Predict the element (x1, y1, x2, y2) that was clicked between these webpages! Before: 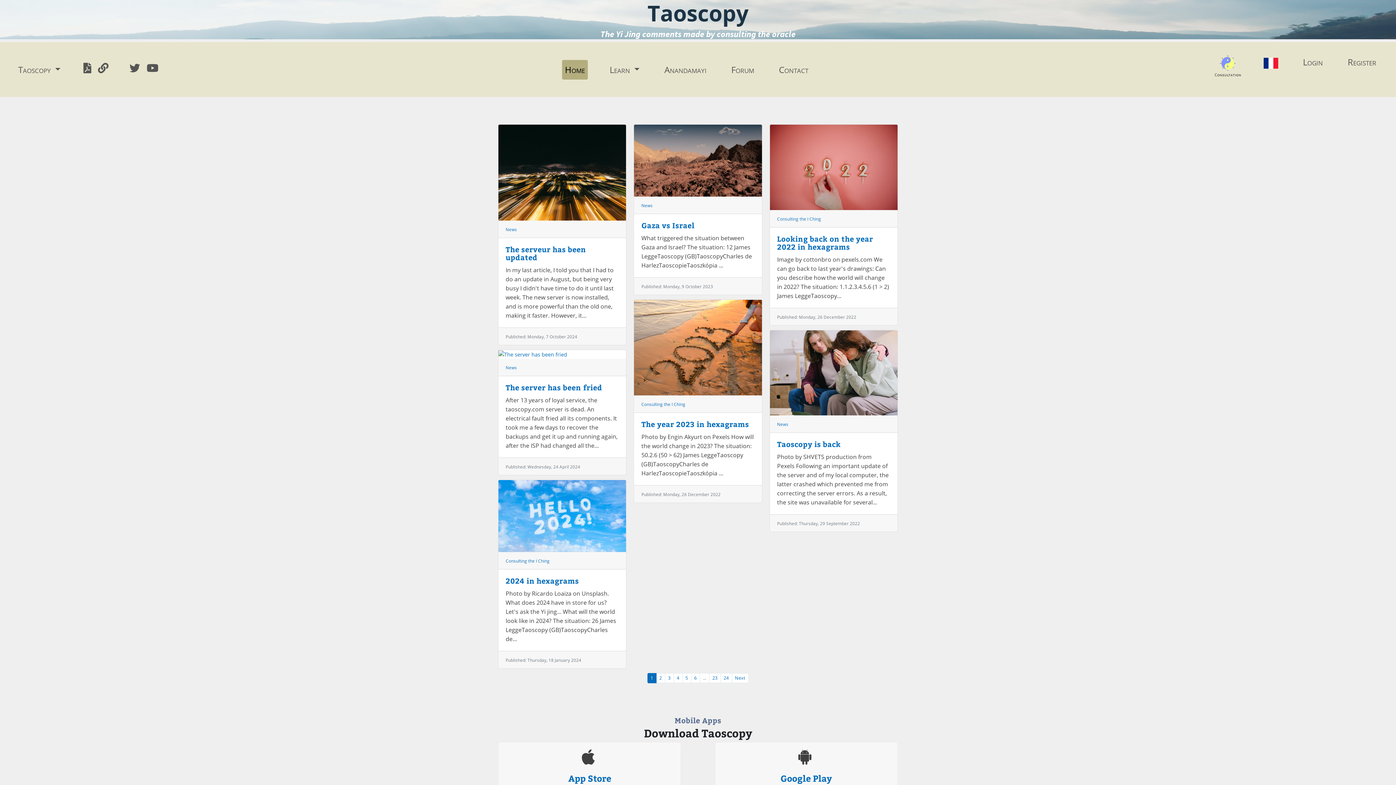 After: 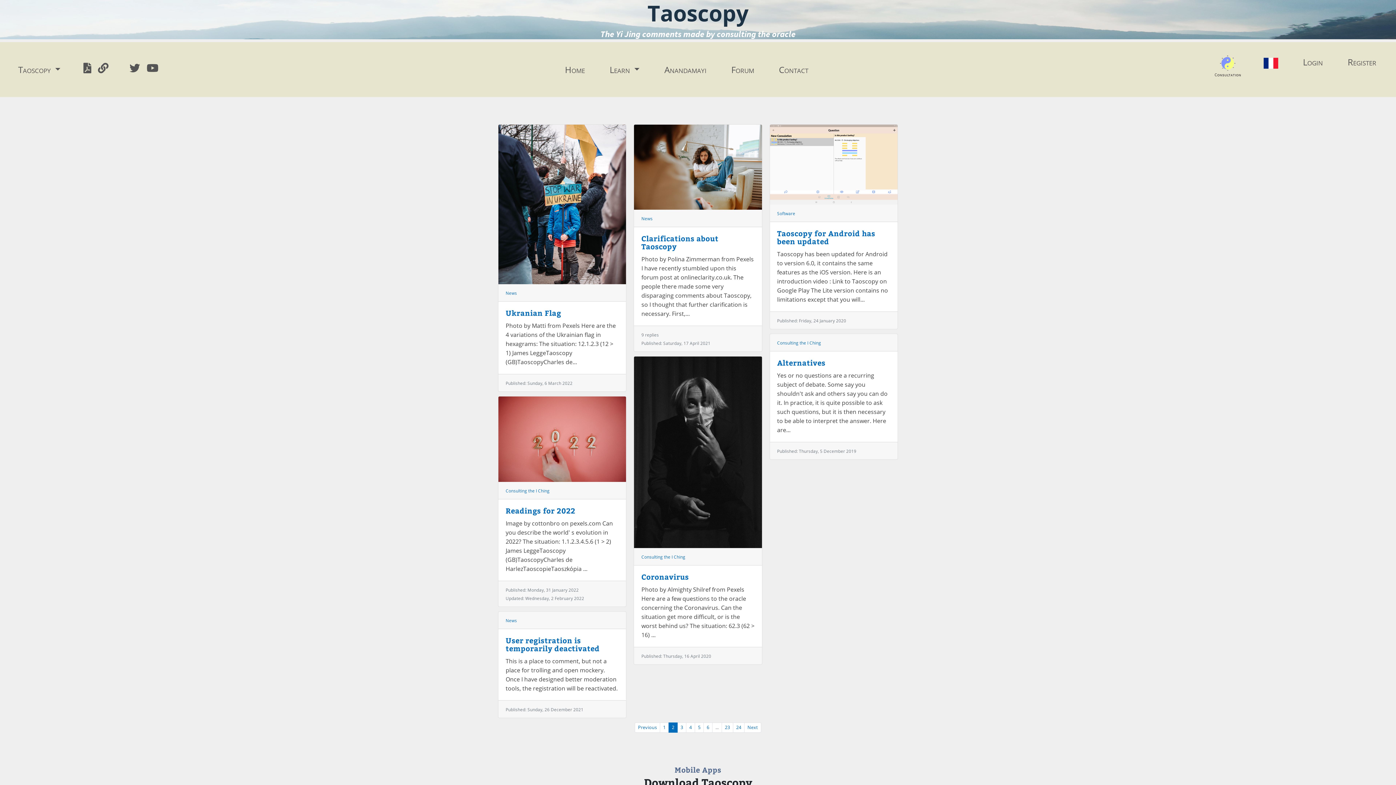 Action: label: 2 bbox: (656, 673, 665, 683)